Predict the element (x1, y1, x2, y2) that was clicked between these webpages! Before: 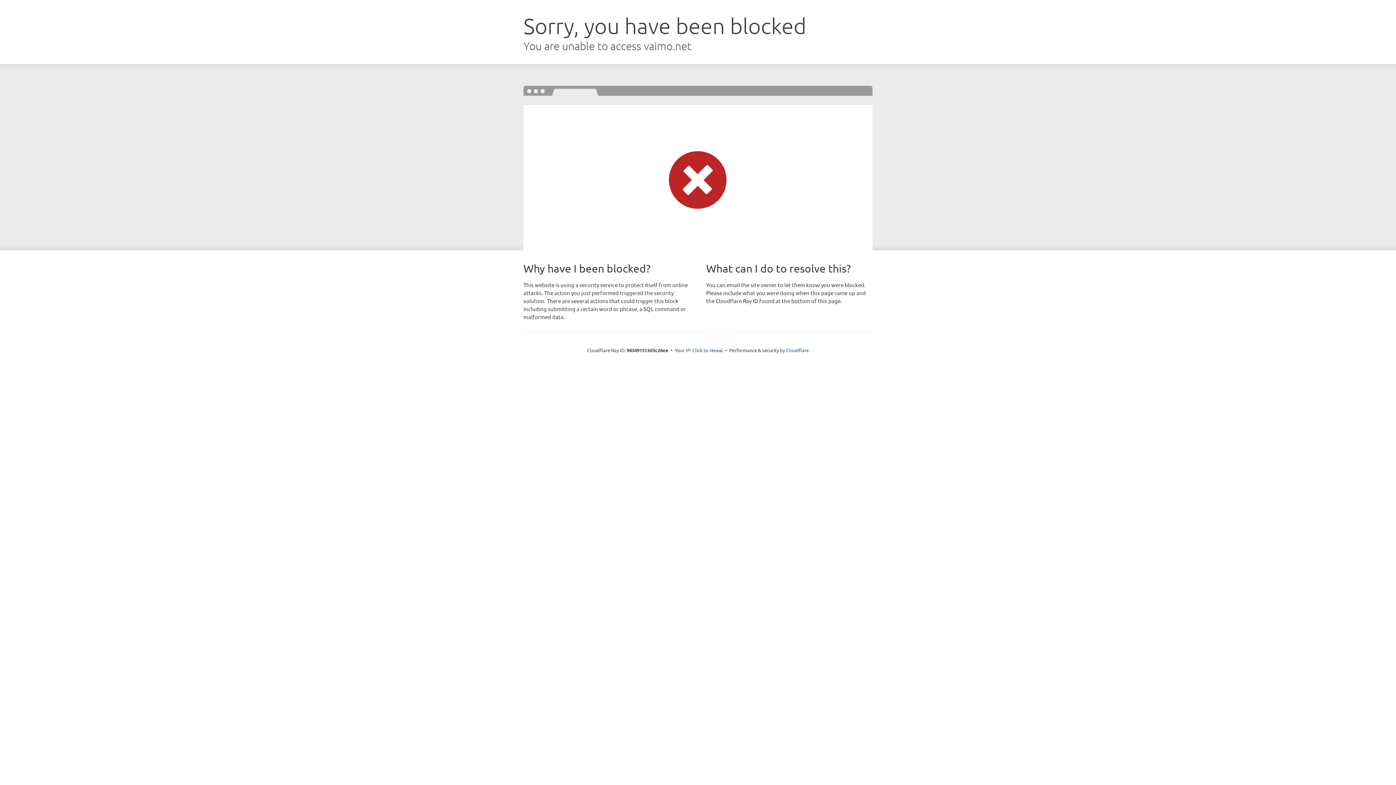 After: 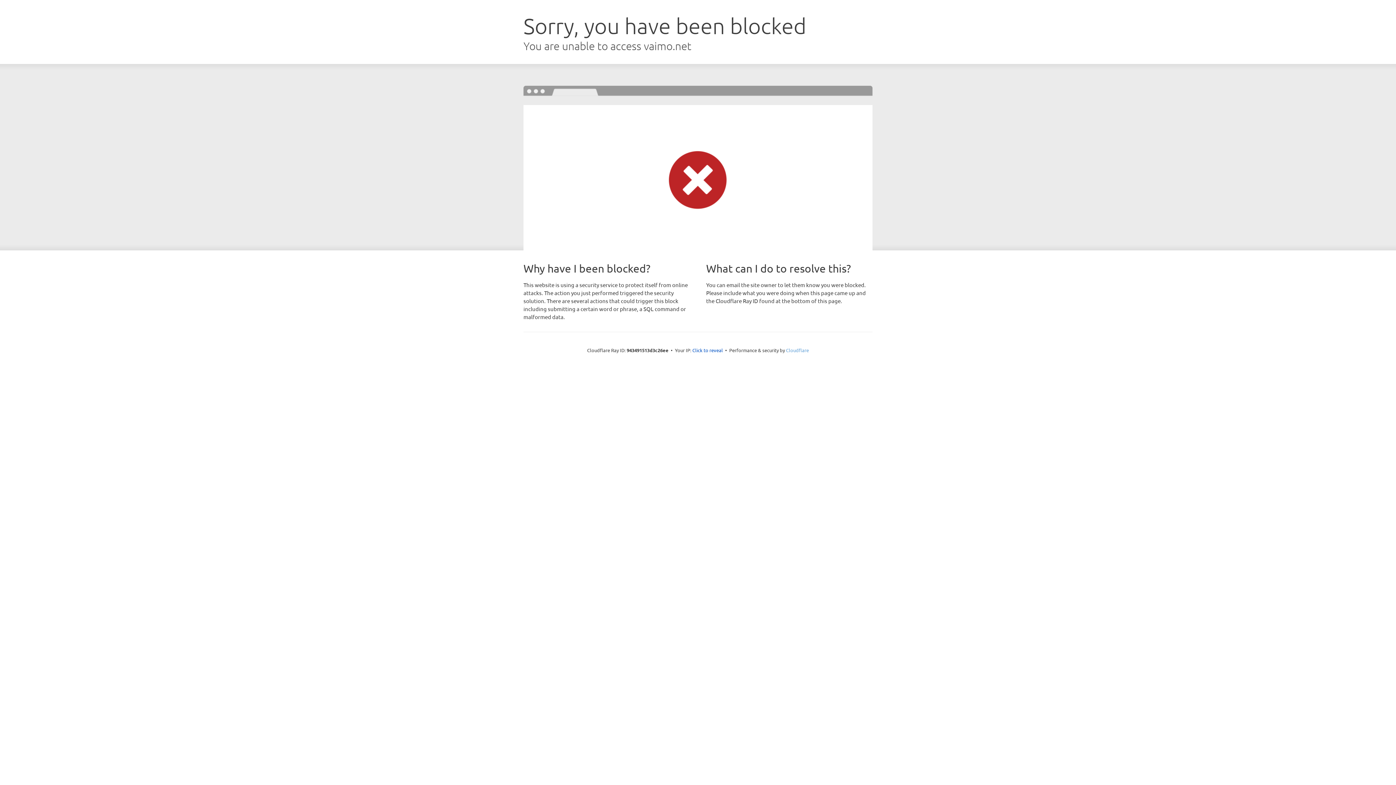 Action: label: Cloudflare bbox: (786, 347, 809, 353)